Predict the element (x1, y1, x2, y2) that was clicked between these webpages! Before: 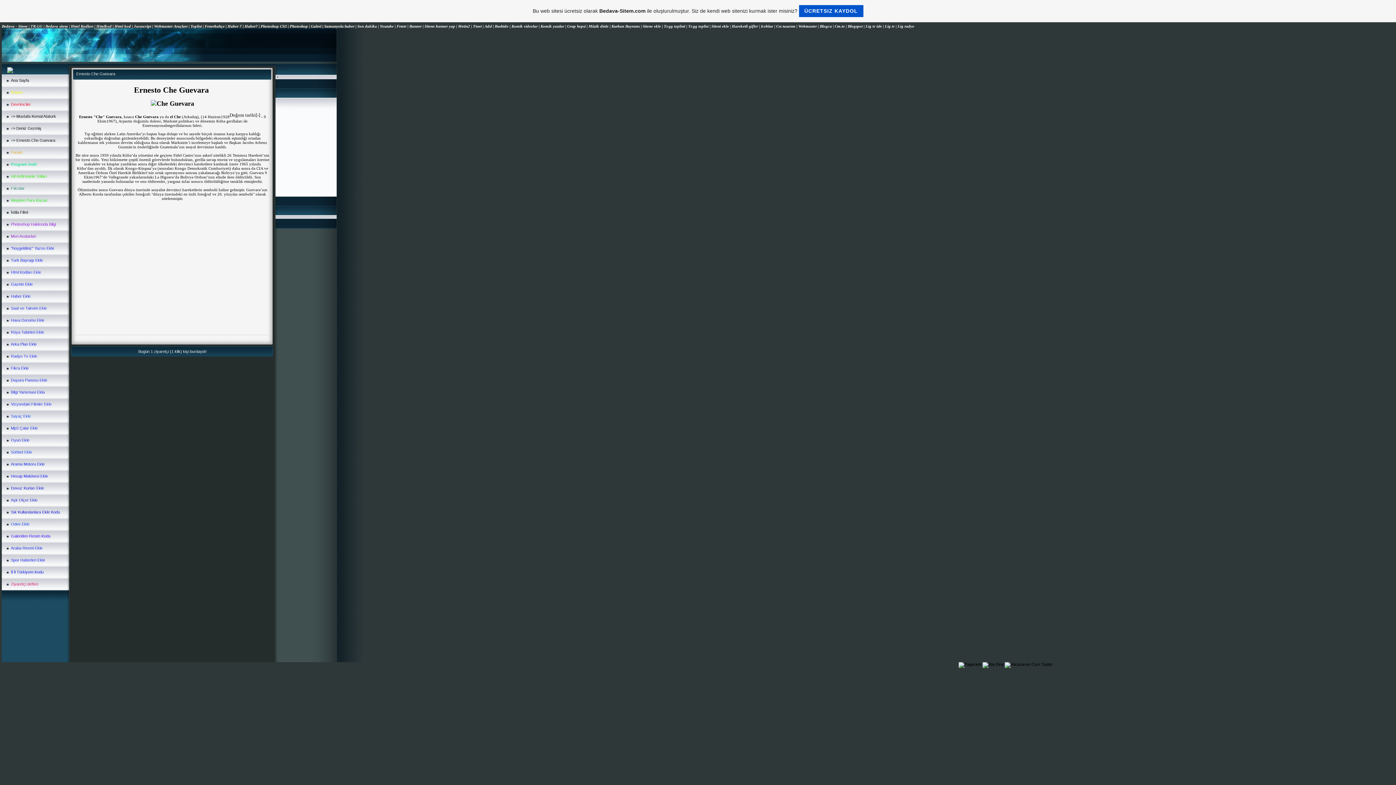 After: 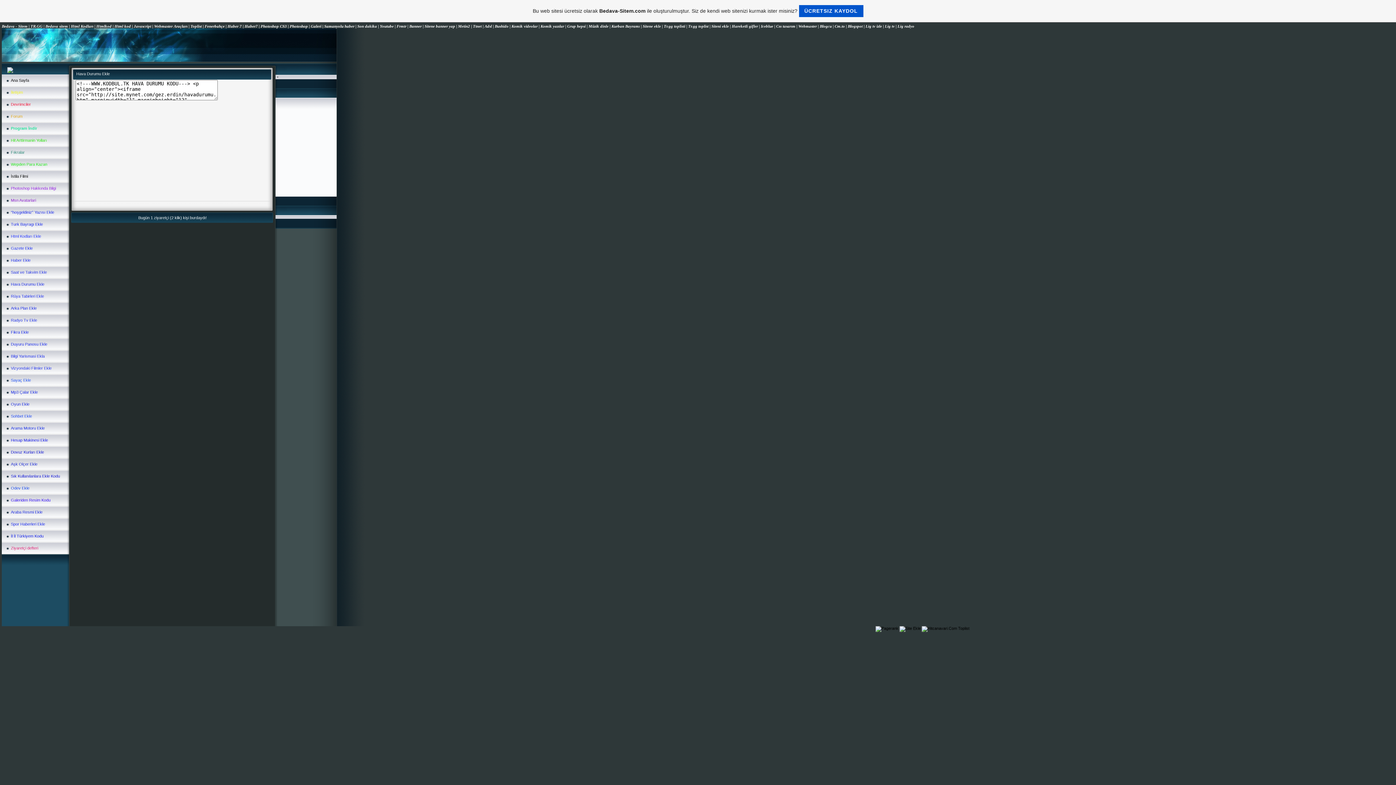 Action: label: Hava Durumu Ekle bbox: (10, 318, 44, 322)